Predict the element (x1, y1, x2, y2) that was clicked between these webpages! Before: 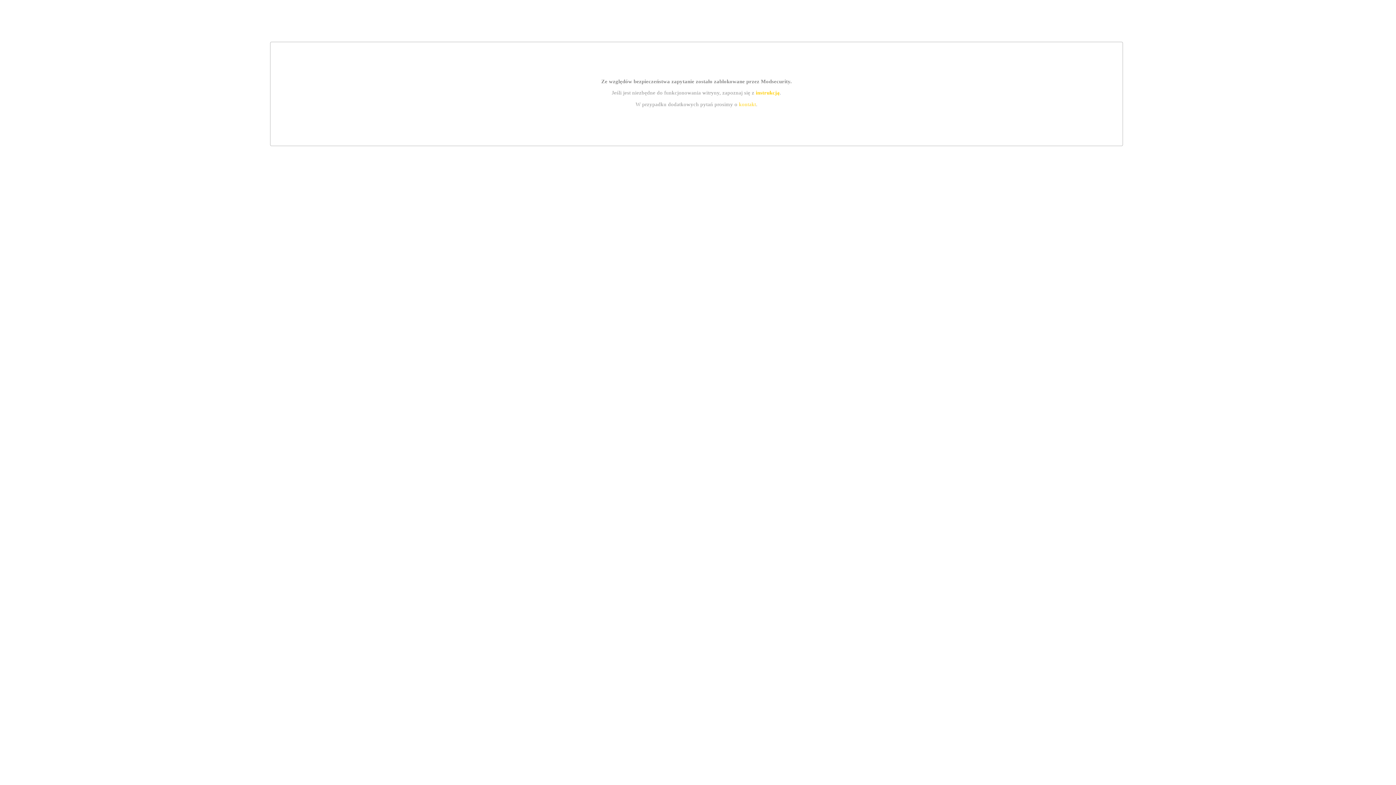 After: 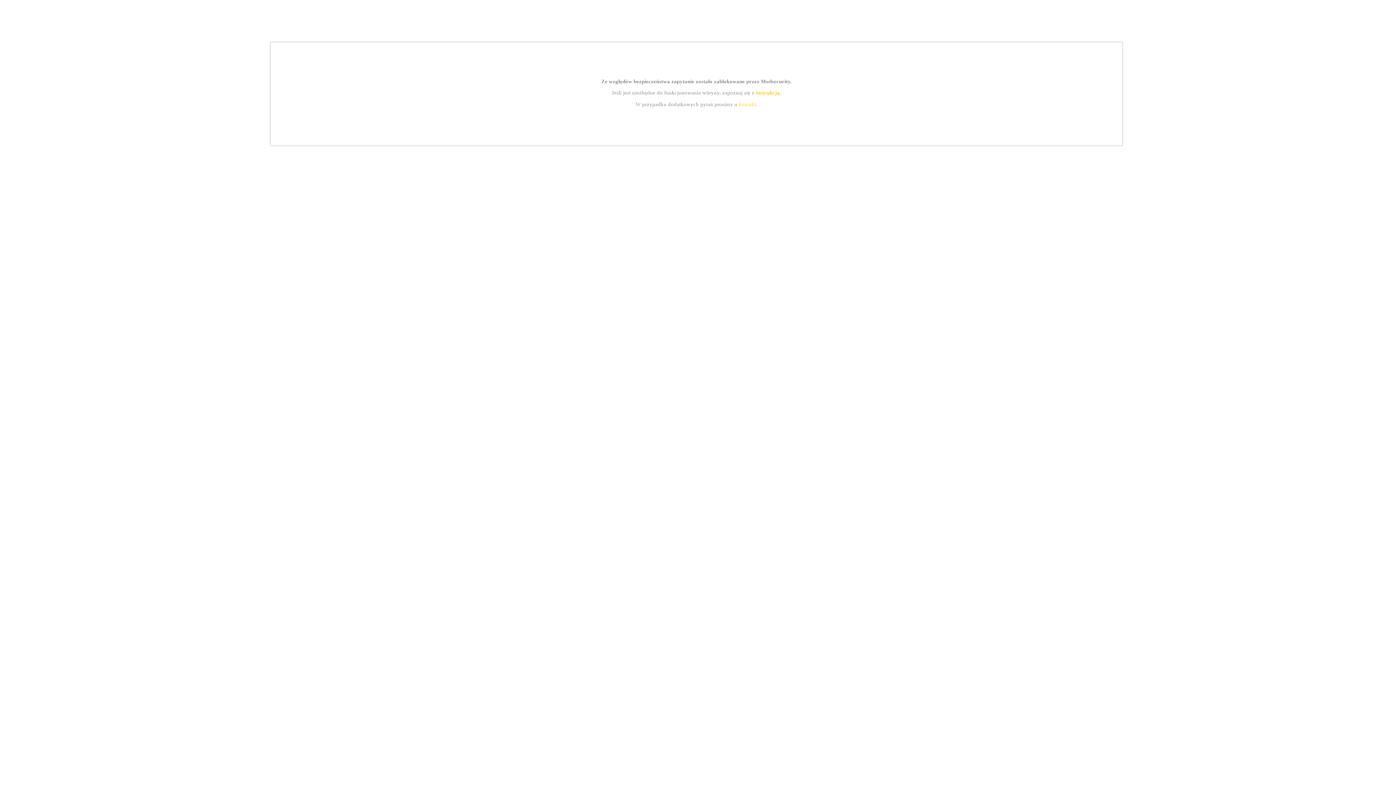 Action: bbox: (739, 101, 756, 107) label: kontakt